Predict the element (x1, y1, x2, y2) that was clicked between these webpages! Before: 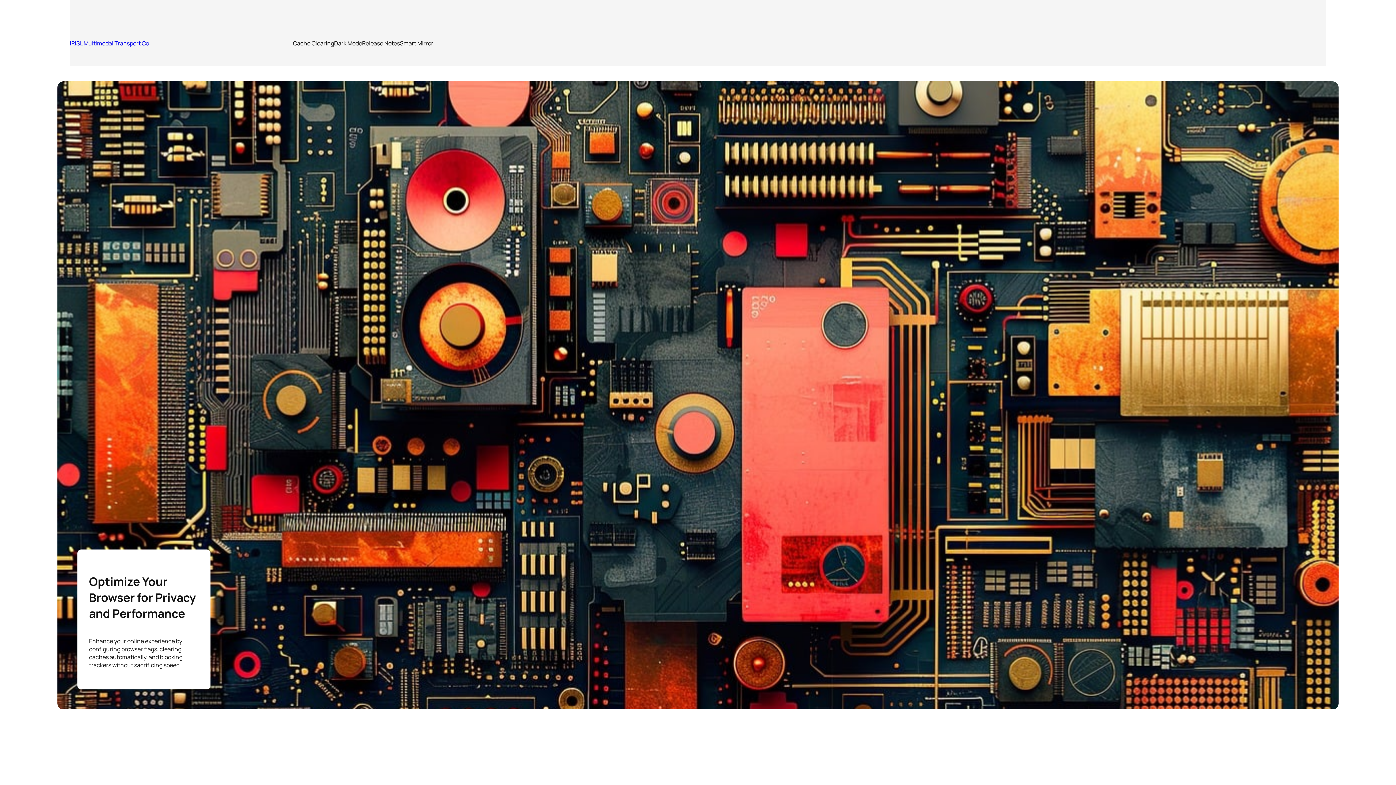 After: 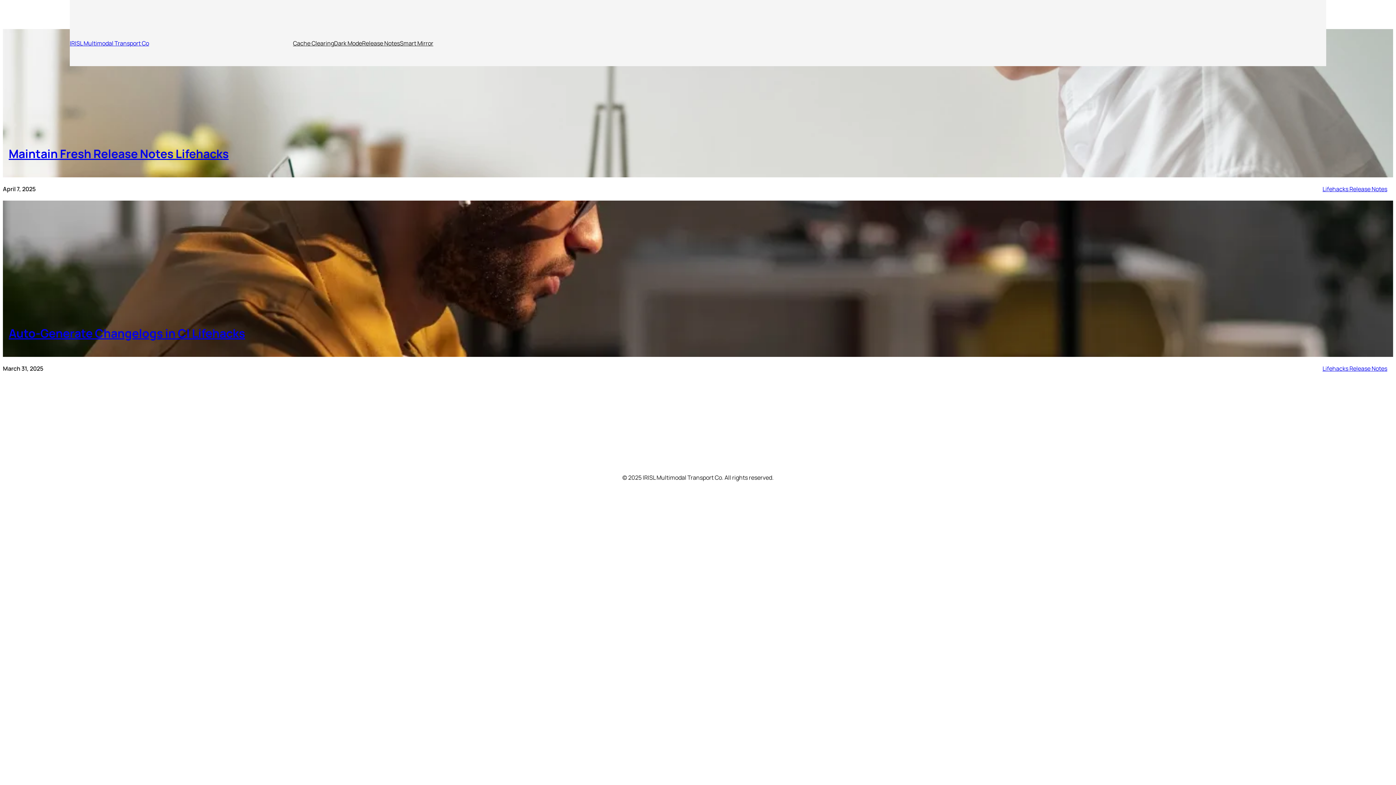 Action: label: Release Notes bbox: (362, 39, 400, 47)